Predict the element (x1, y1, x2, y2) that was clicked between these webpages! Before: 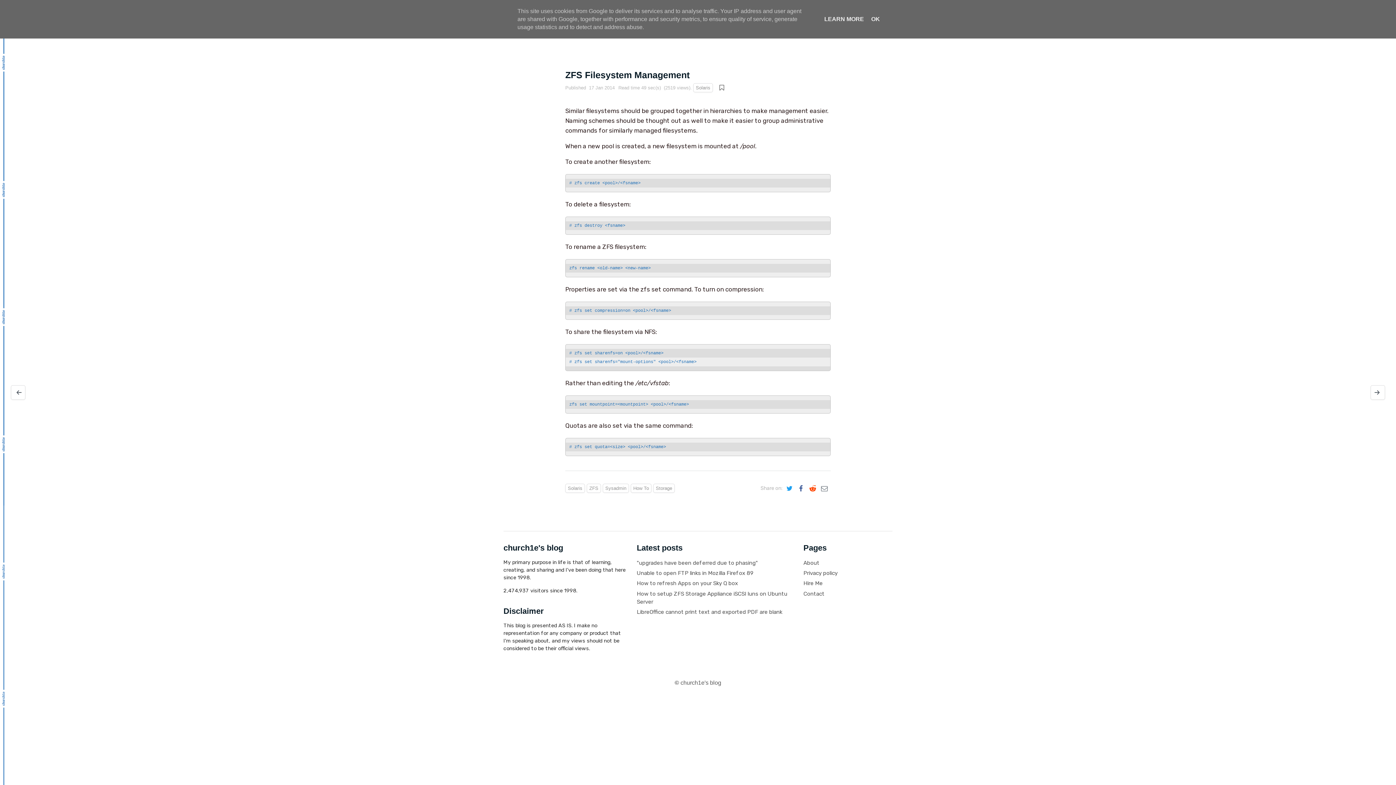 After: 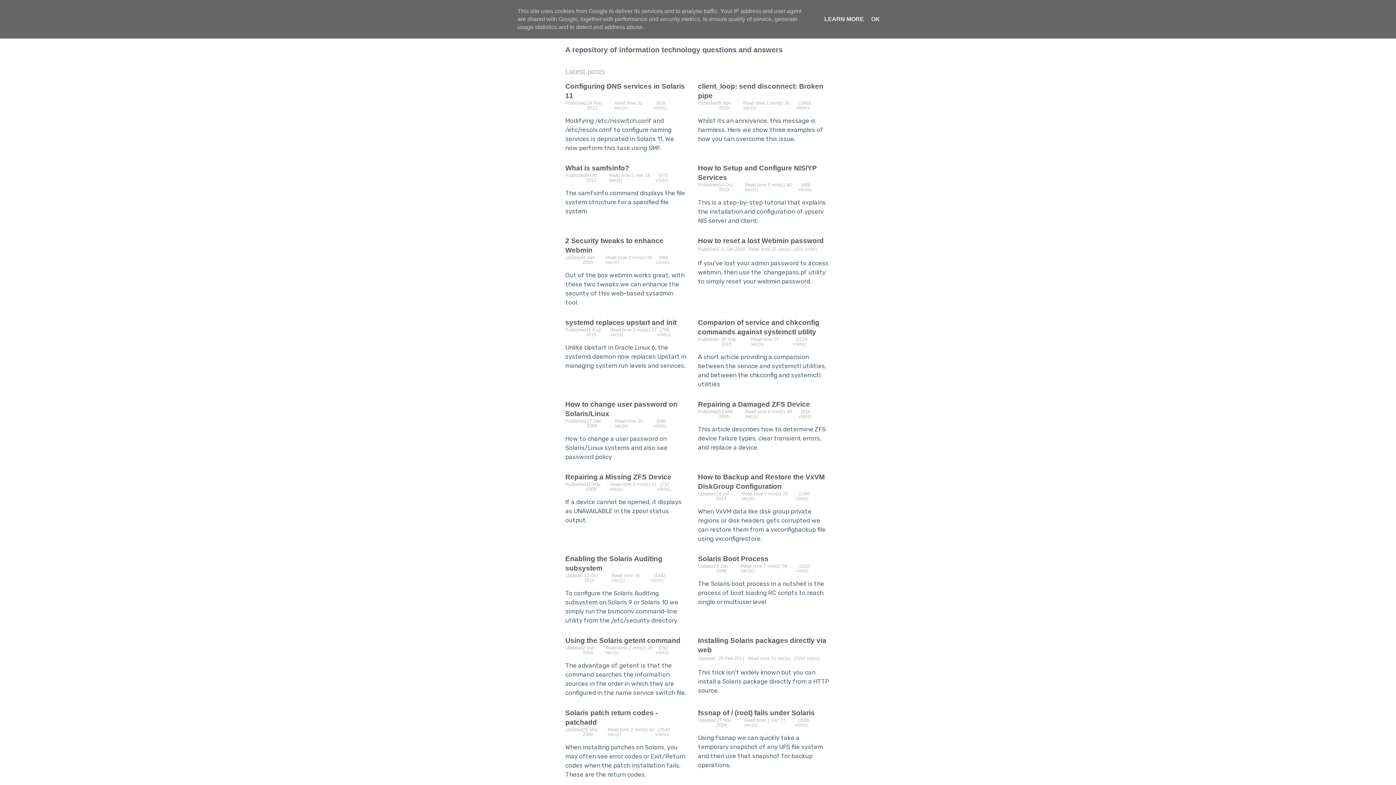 Action: bbox: (602, 484, 629, 493) label: Sysadmin